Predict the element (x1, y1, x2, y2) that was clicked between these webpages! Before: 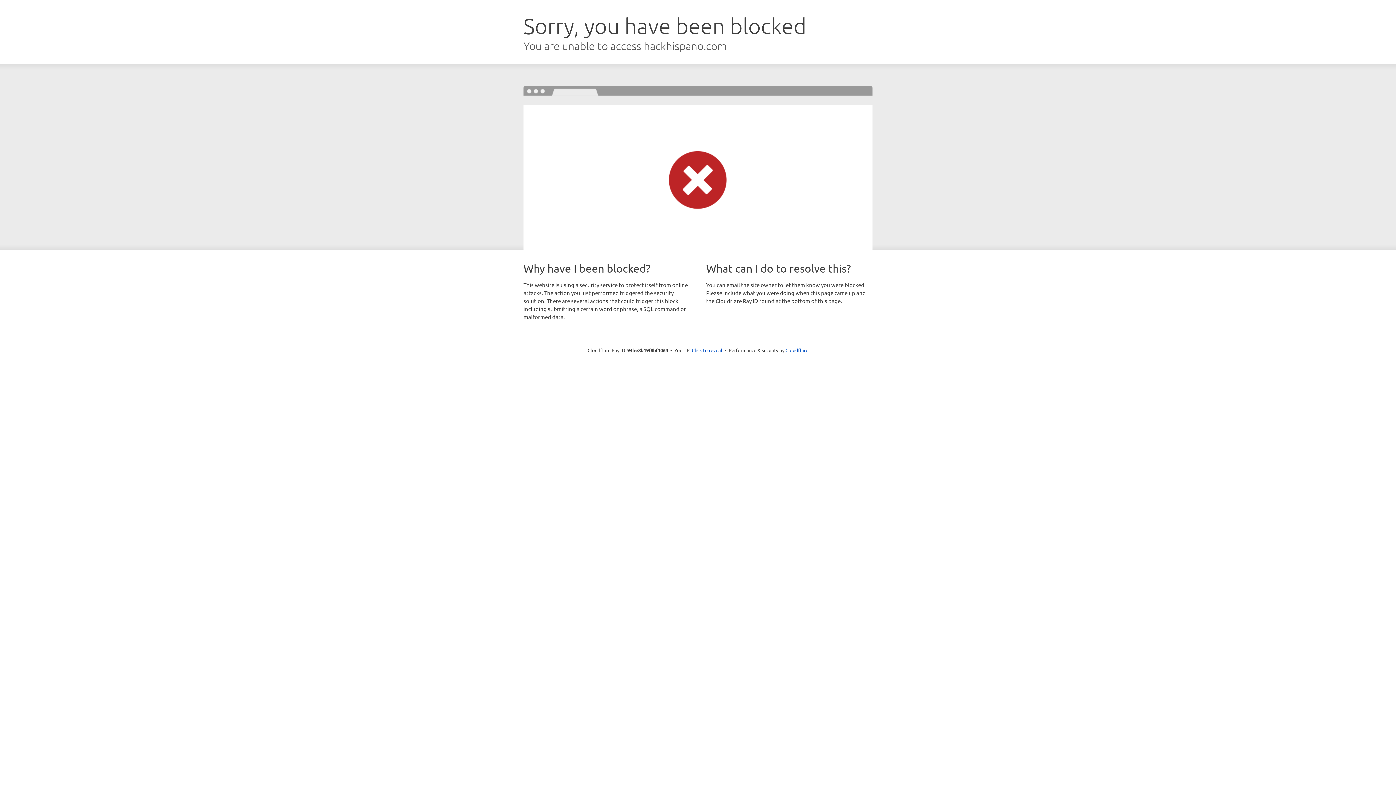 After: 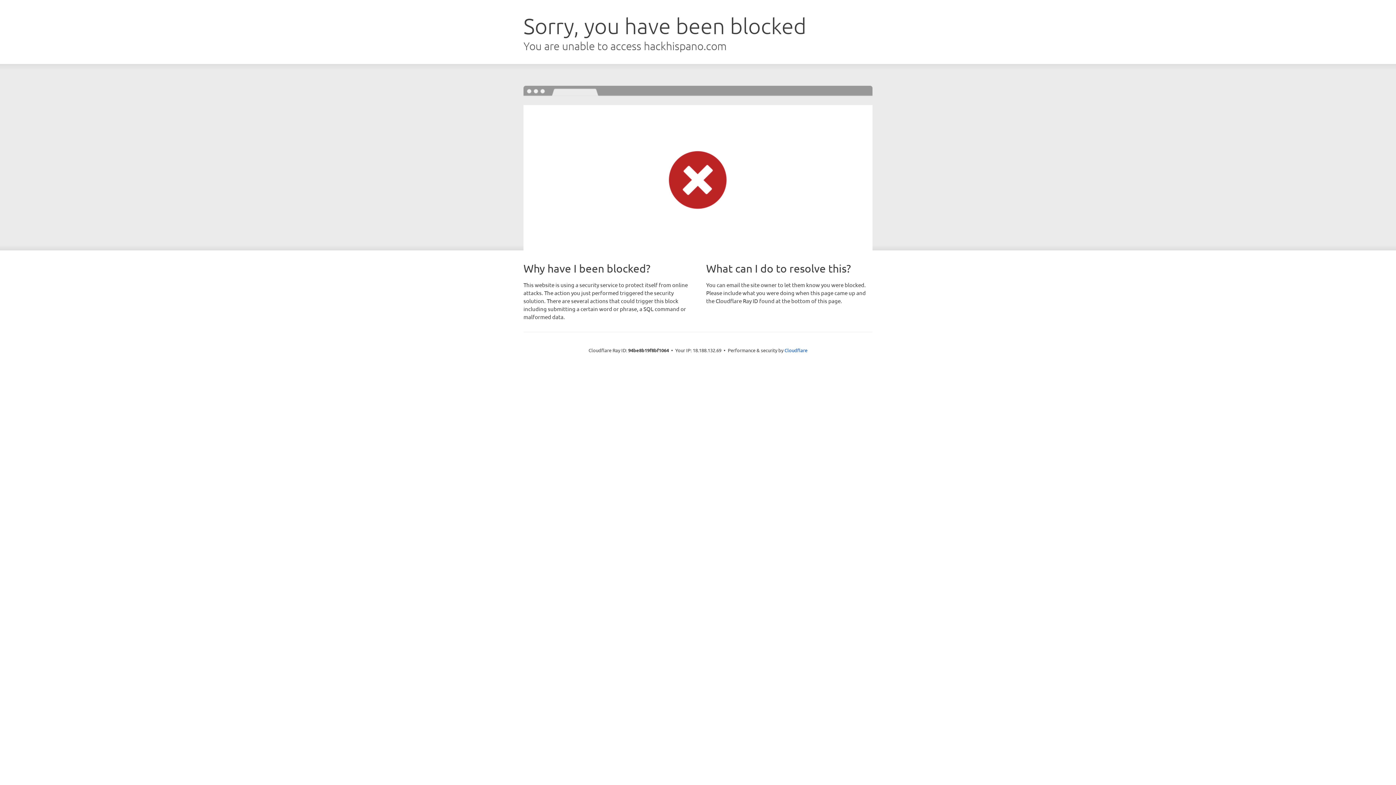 Action: label: Click to reveal bbox: (692, 346, 722, 353)